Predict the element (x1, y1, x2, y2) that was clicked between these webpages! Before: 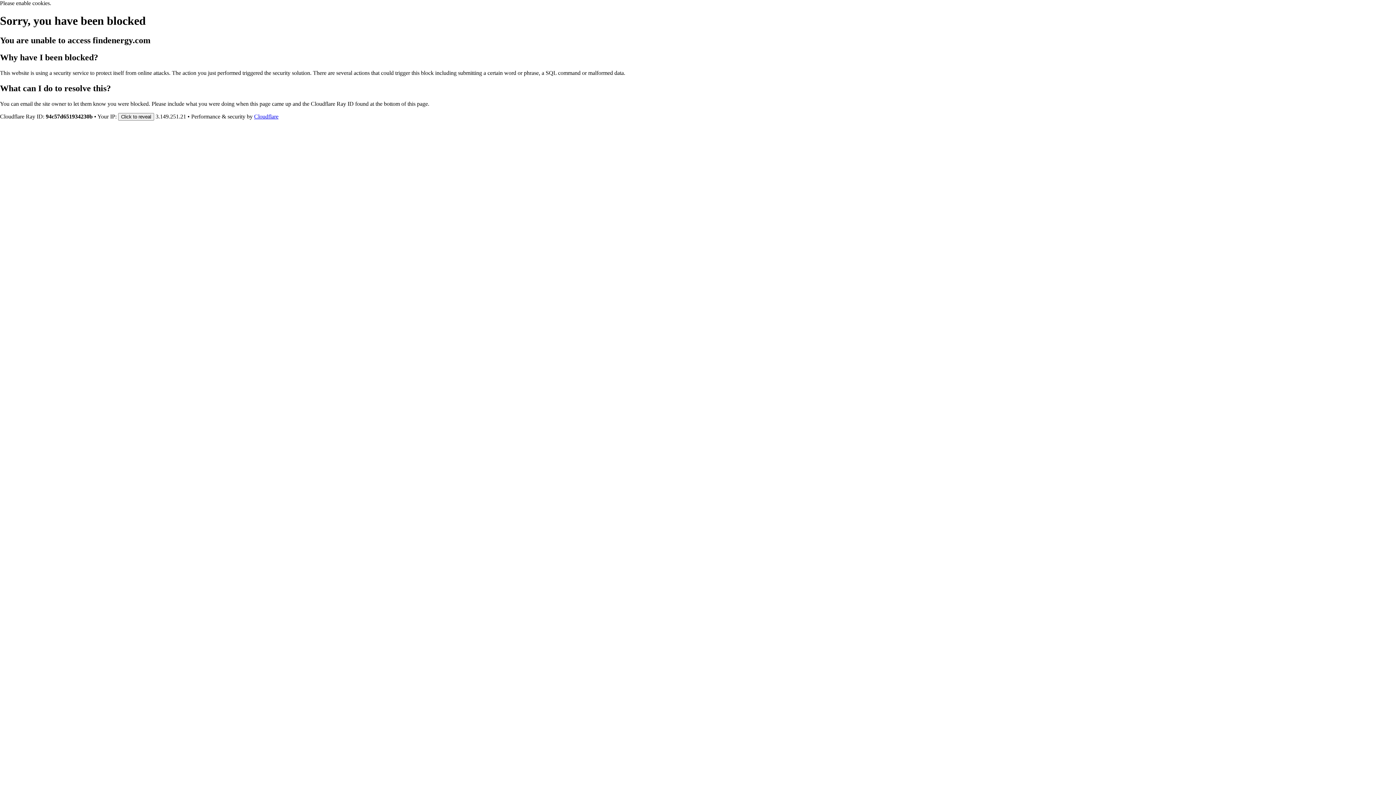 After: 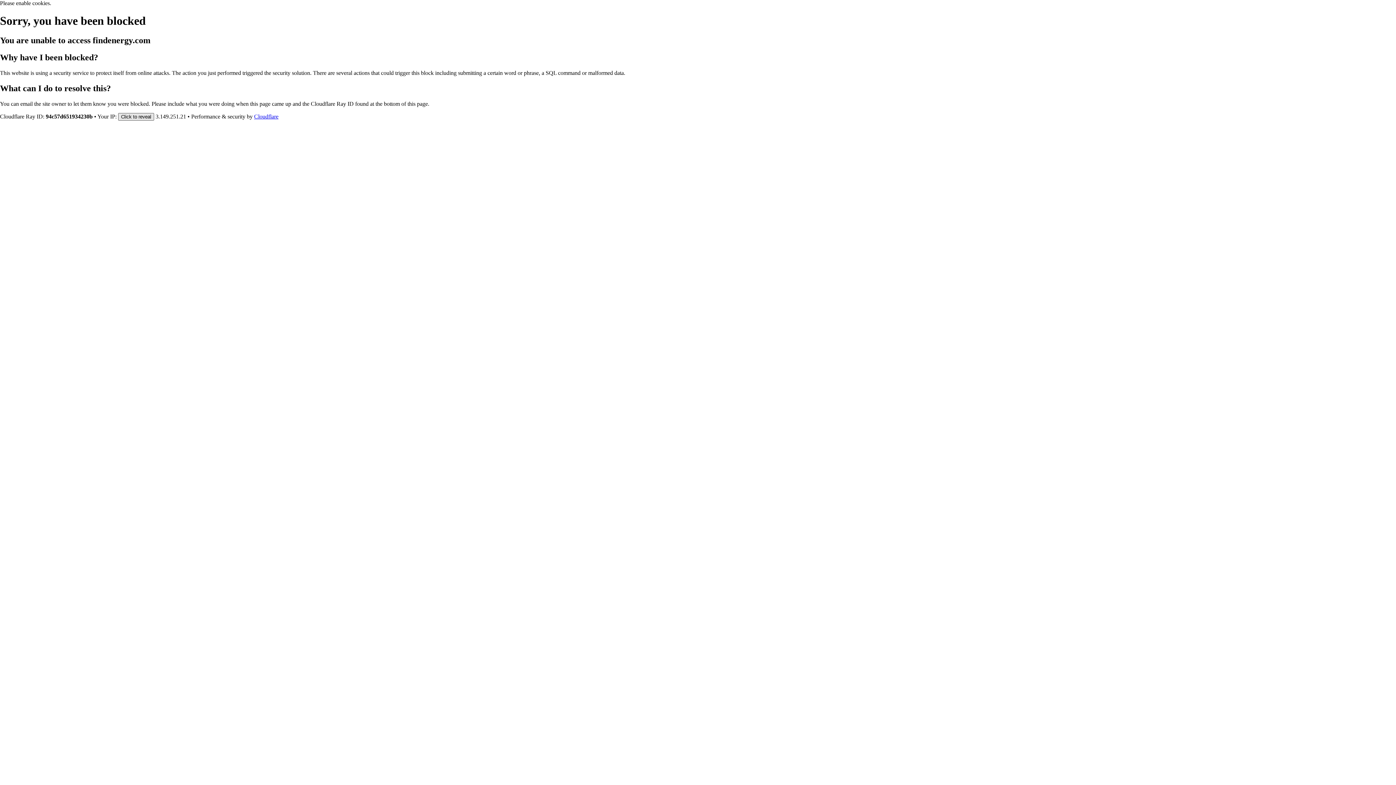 Action: bbox: (118, 112, 154, 120) label: Click to reveal